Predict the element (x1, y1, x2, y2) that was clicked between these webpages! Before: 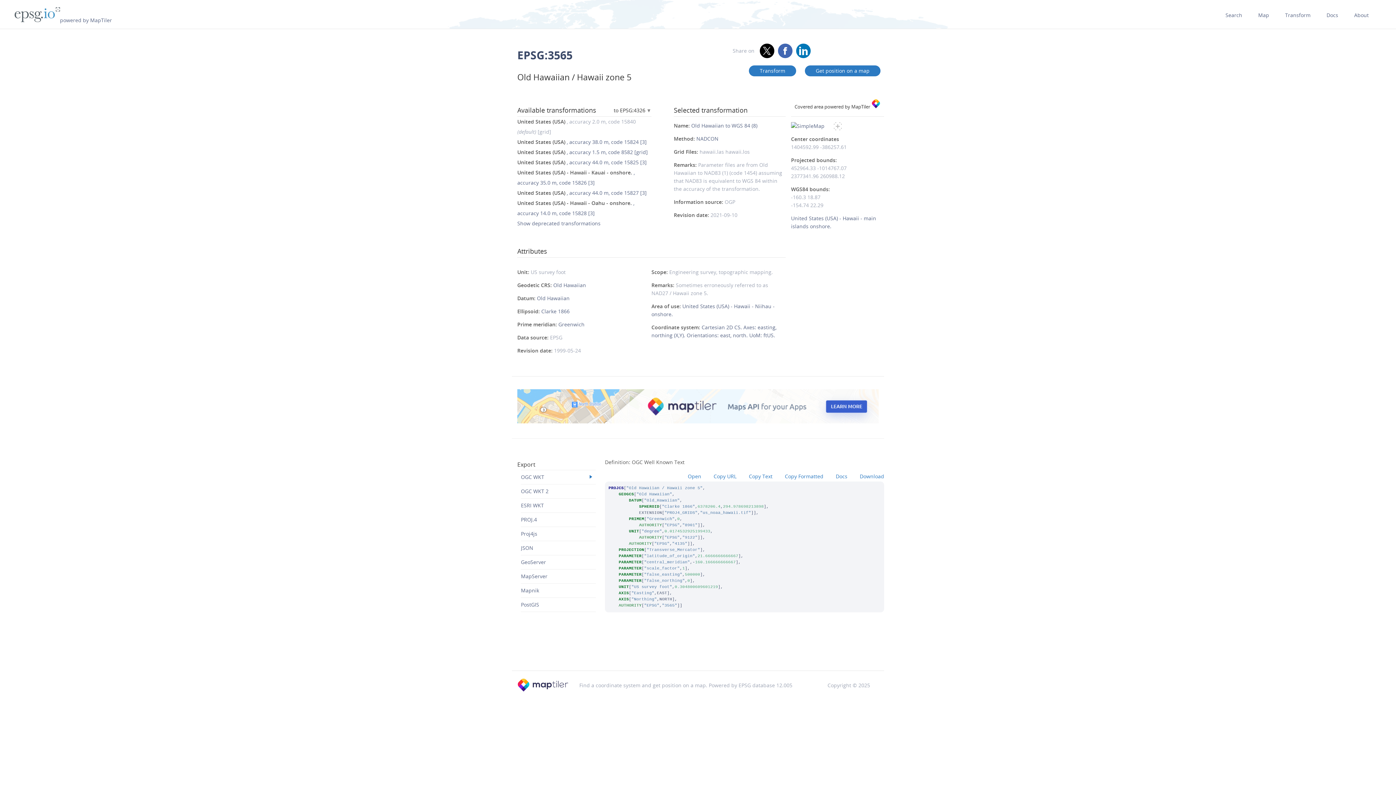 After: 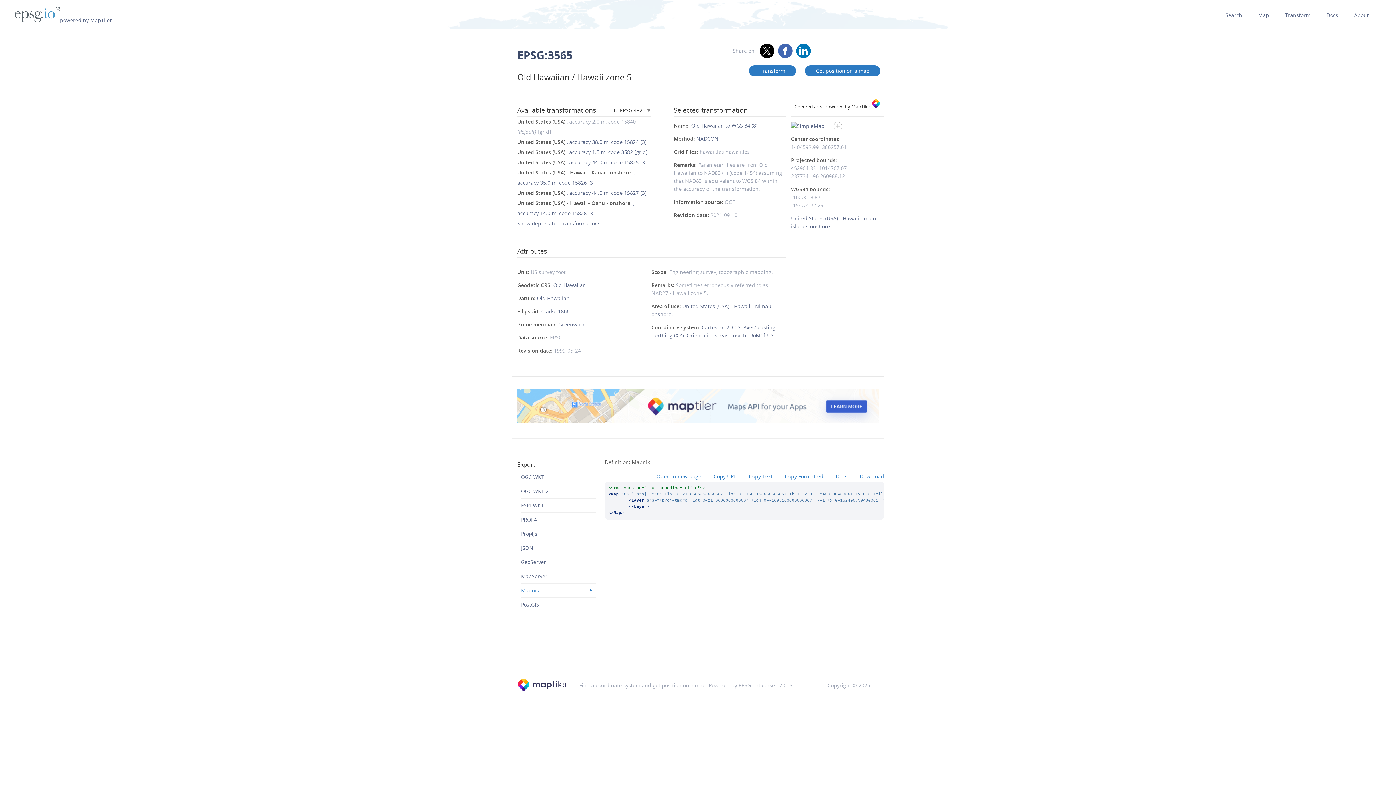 Action: label: Mapnik bbox: (521, 583, 596, 597)